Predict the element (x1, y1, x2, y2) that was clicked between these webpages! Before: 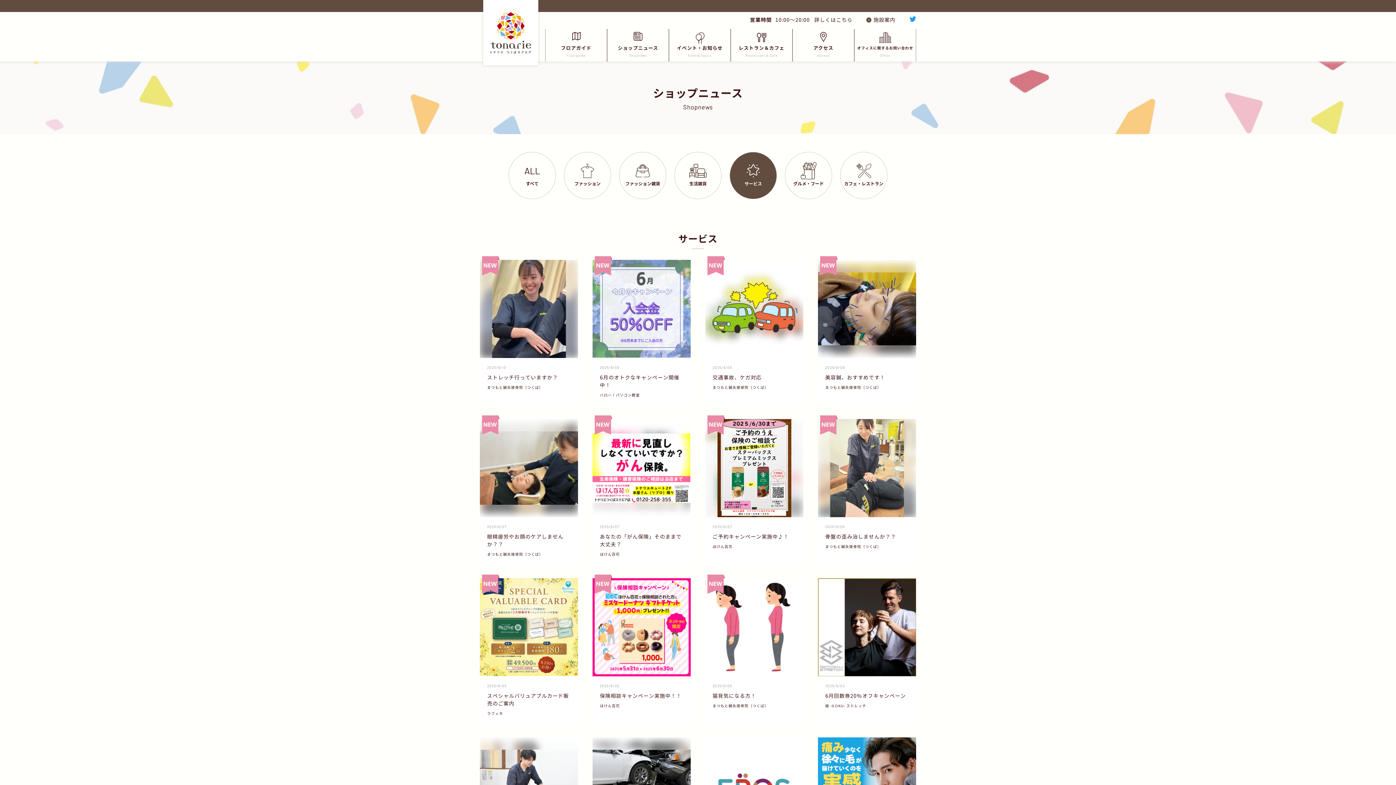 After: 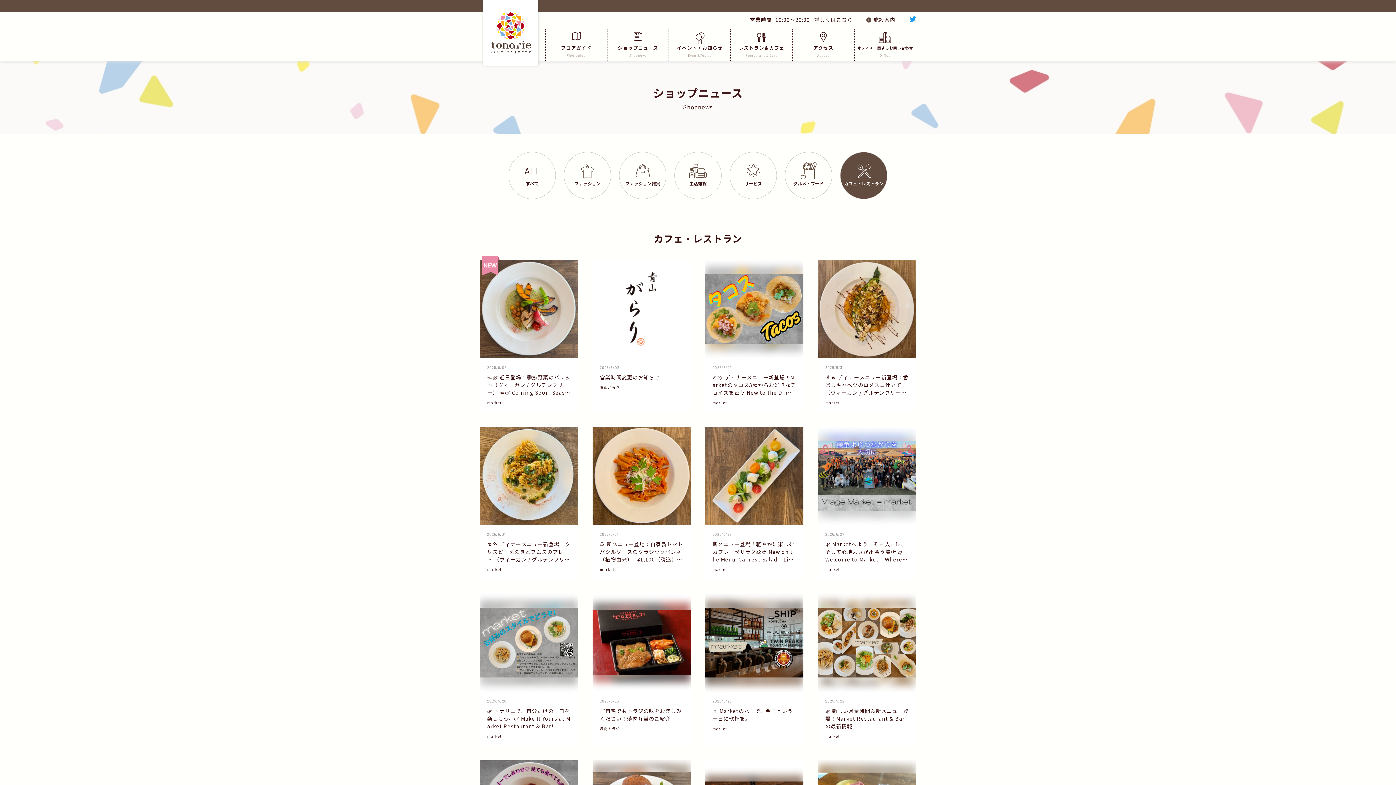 Action: bbox: (840, 152, 887, 199) label: カフェ・レストラン